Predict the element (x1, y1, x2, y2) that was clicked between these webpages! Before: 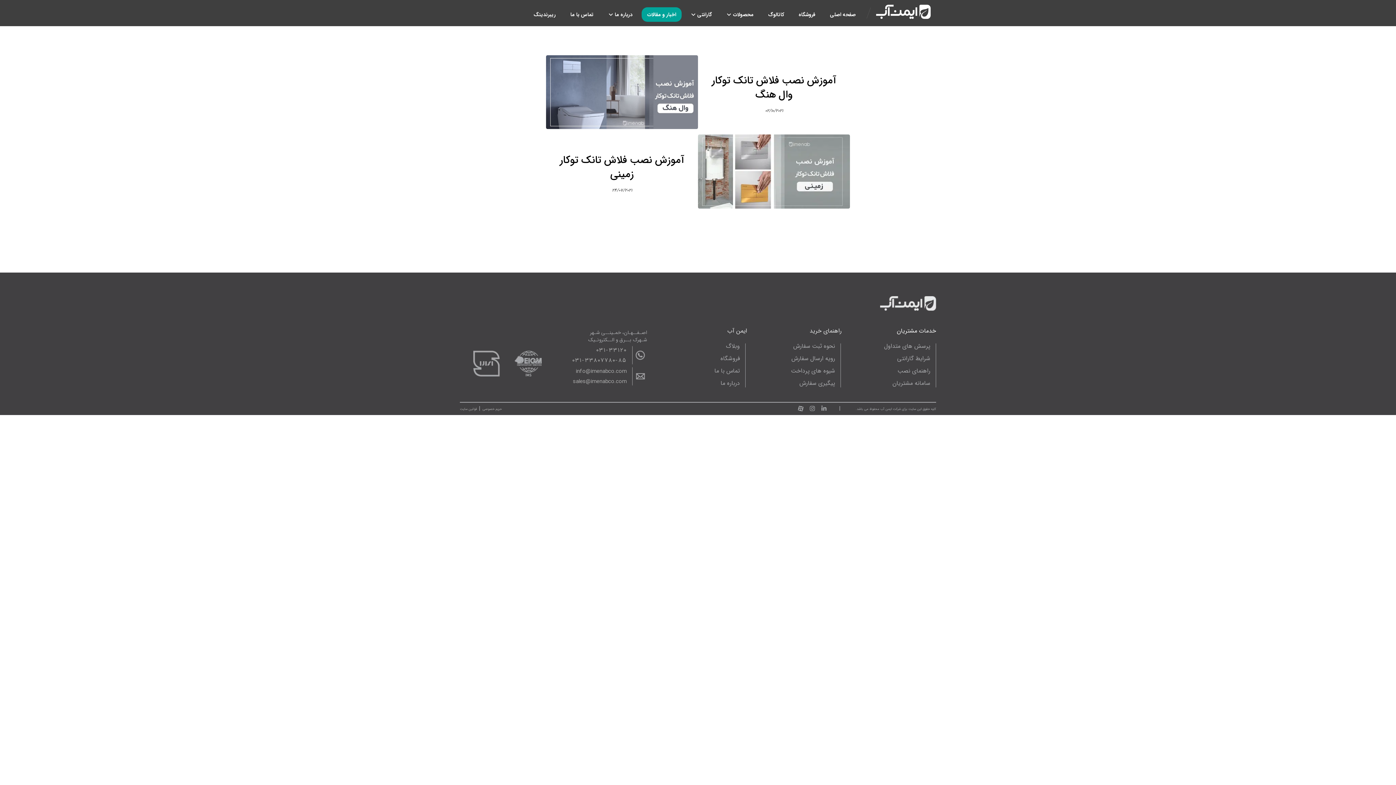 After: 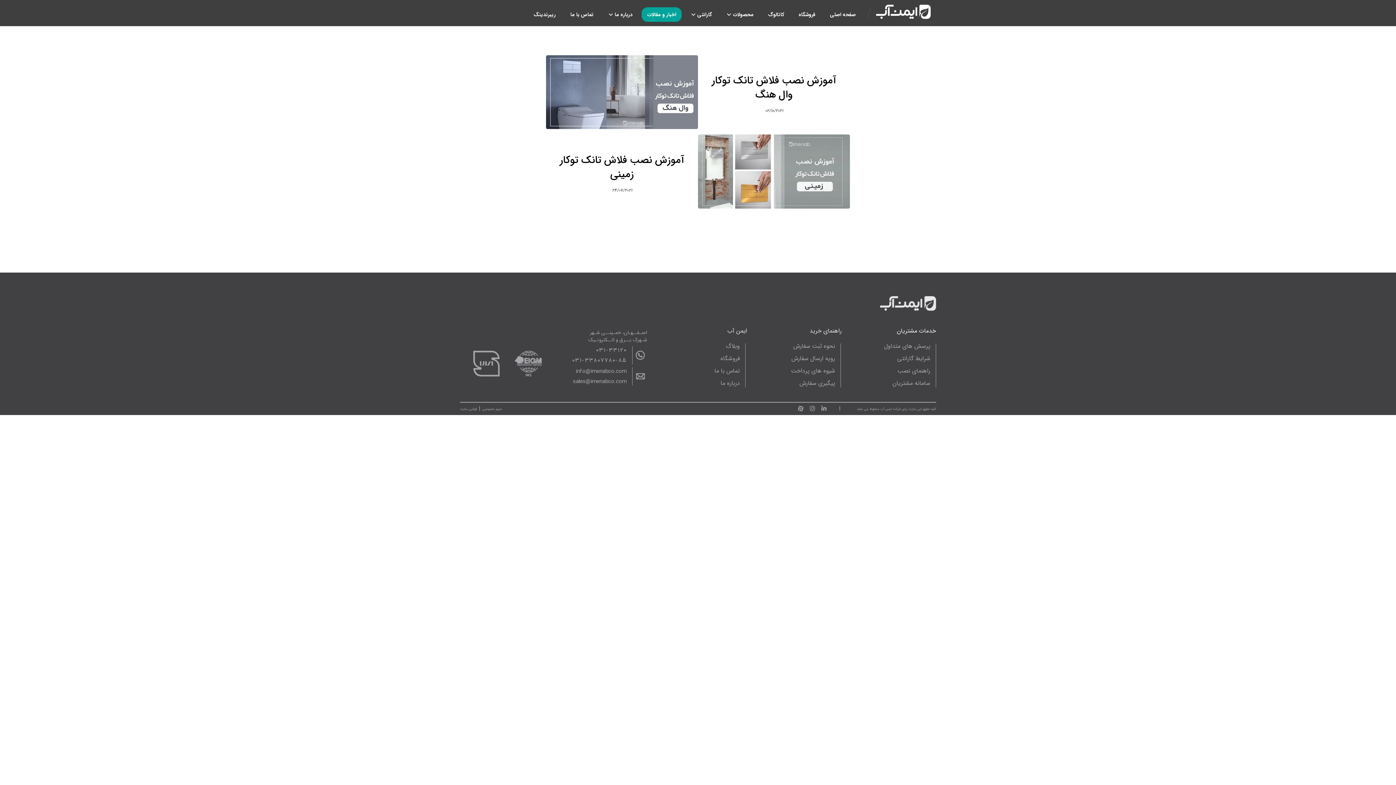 Action: label: sales@imenabco.com bbox: (573, 377, 626, 386)